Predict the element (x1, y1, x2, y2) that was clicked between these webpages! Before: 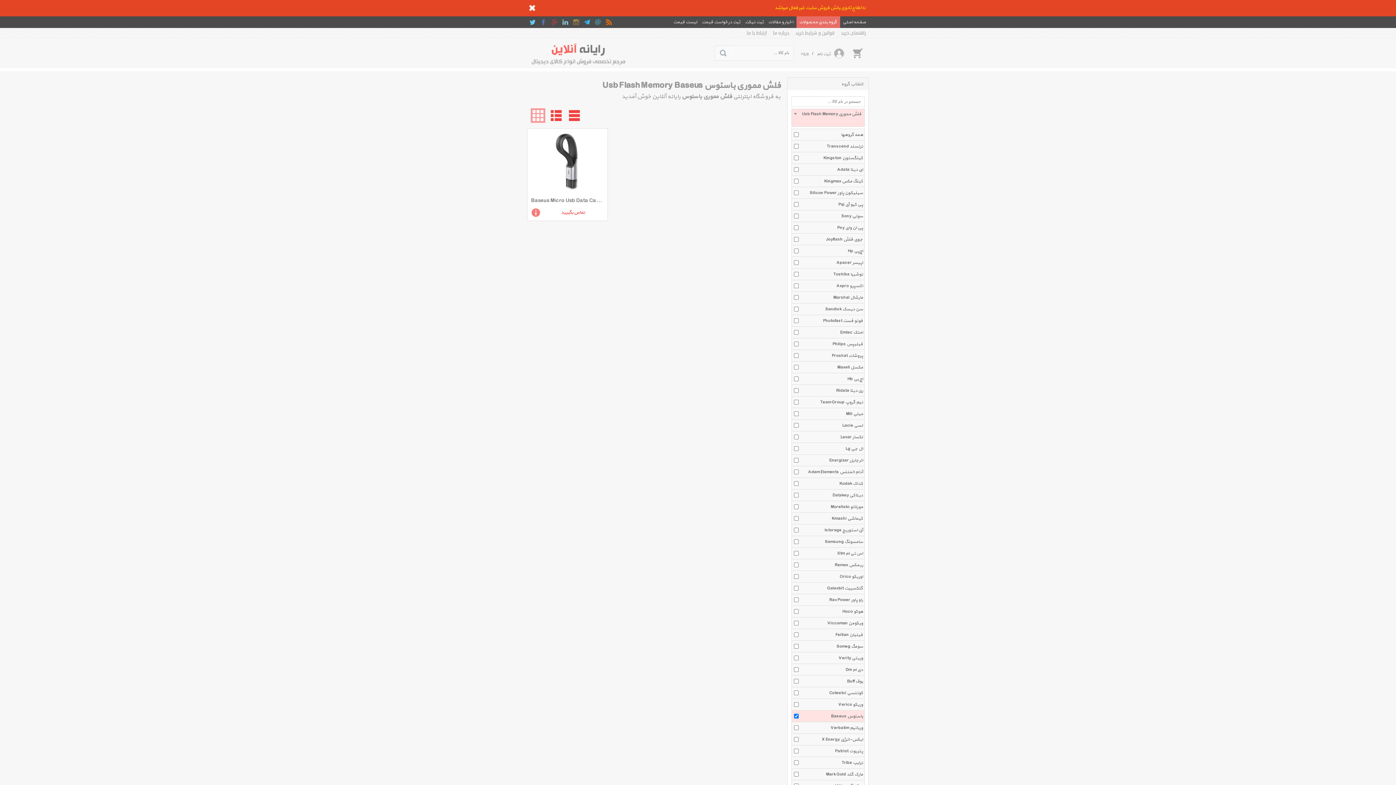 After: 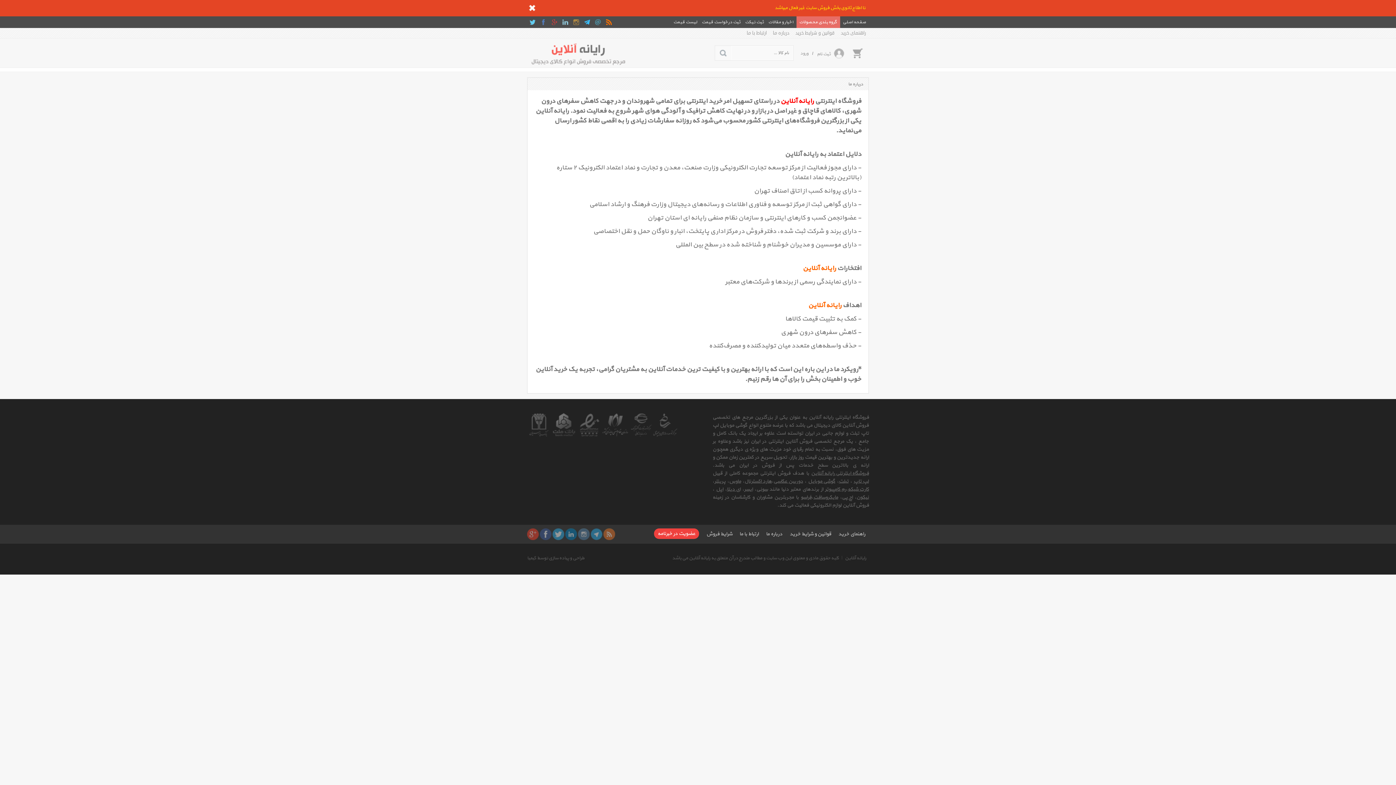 Action: bbox: (770, 28, 792, 38) label: درباره ما